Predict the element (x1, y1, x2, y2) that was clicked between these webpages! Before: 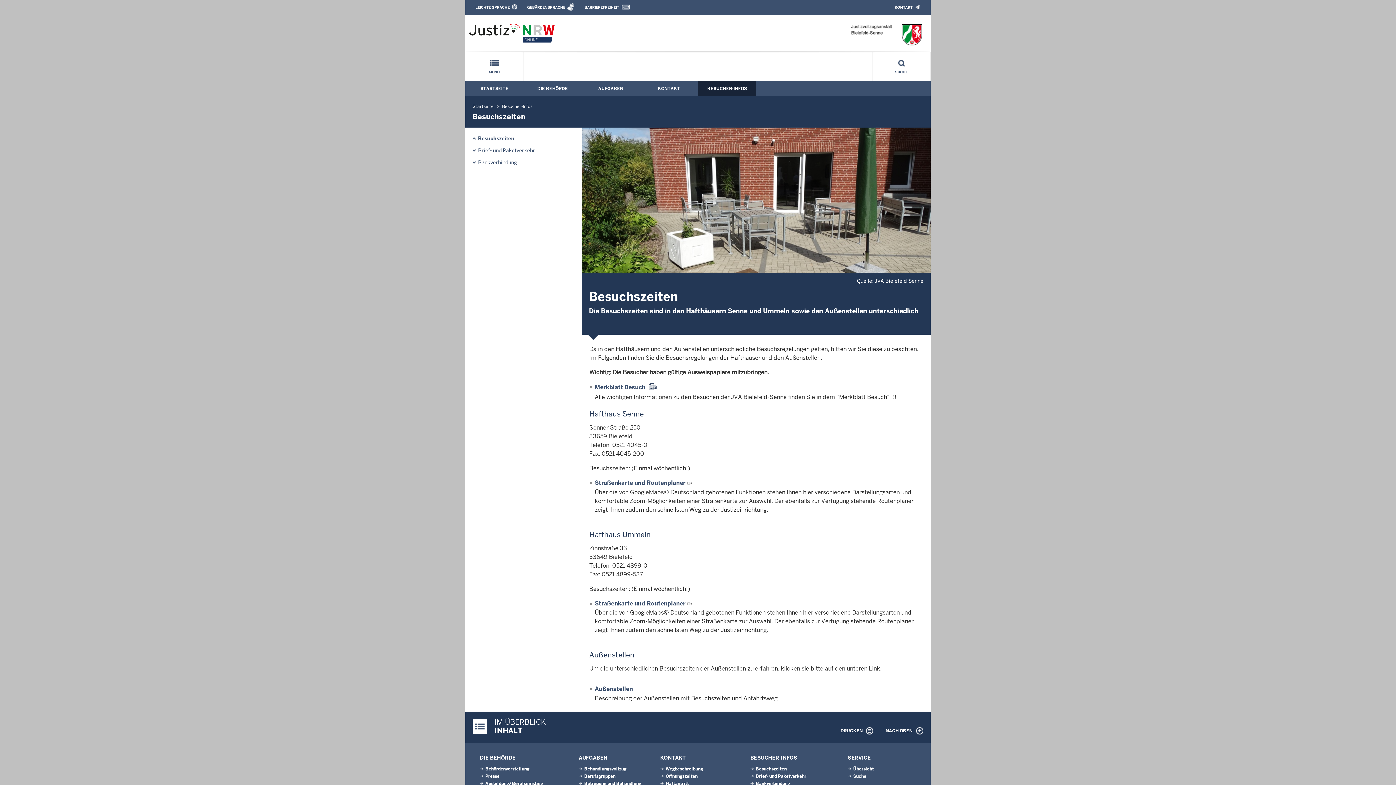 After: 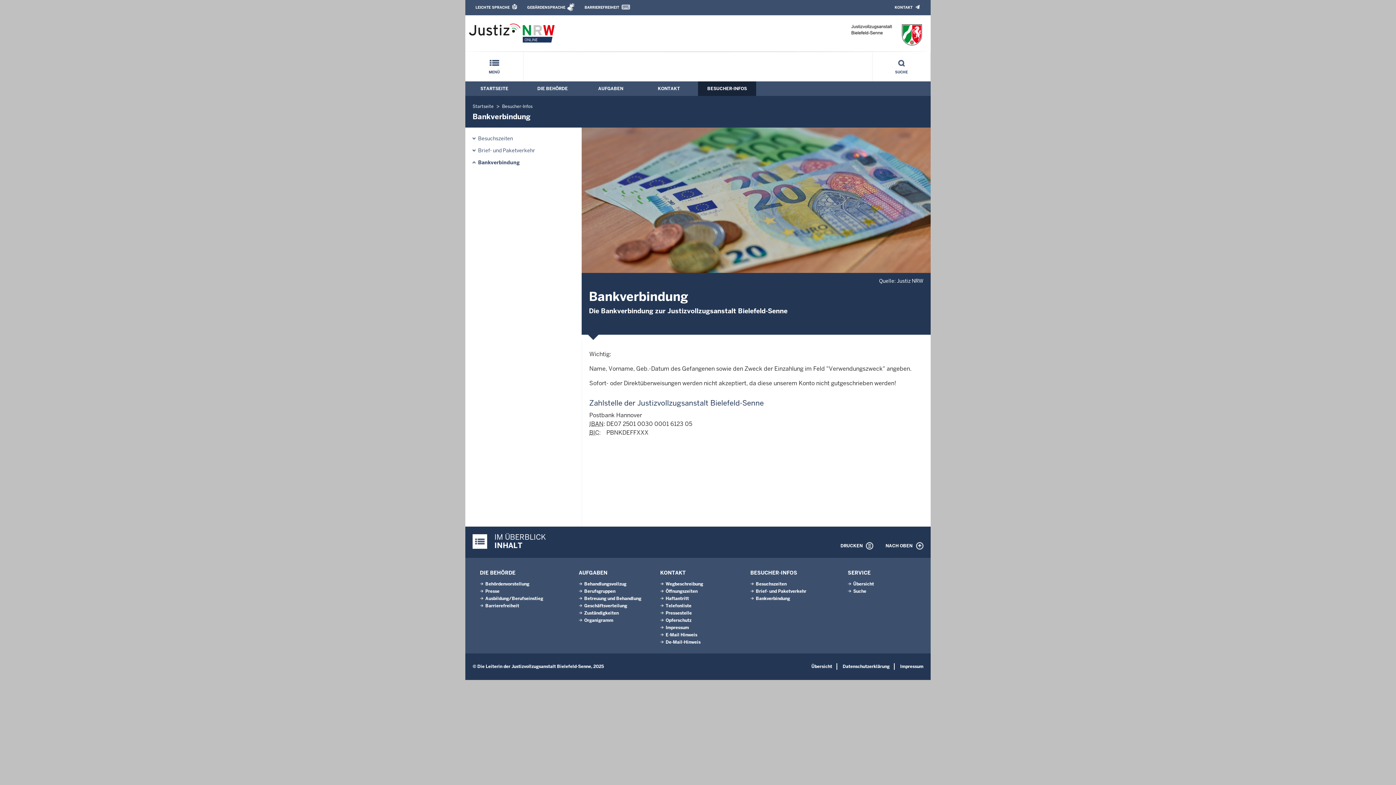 Action: label: Bankverbindung bbox: (478, 155, 517, 169)